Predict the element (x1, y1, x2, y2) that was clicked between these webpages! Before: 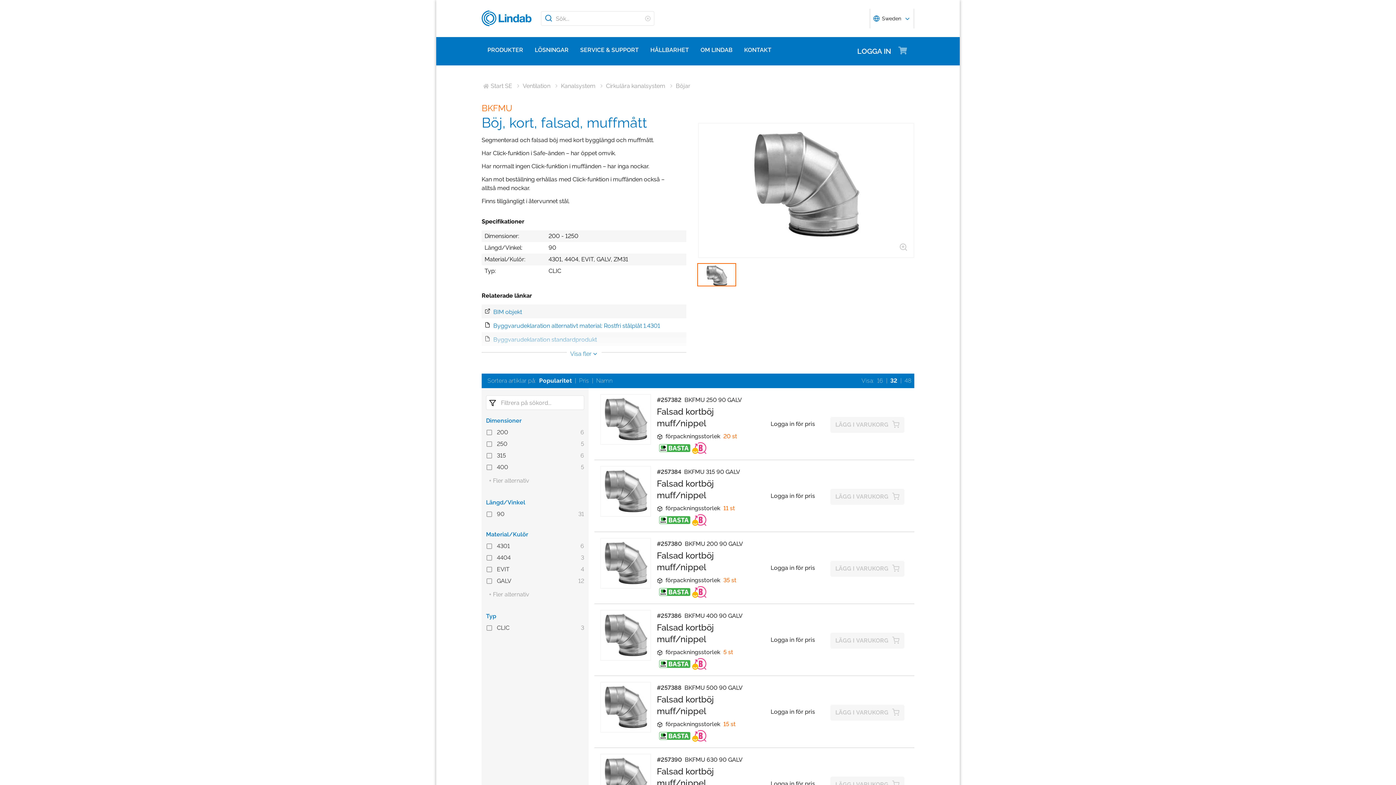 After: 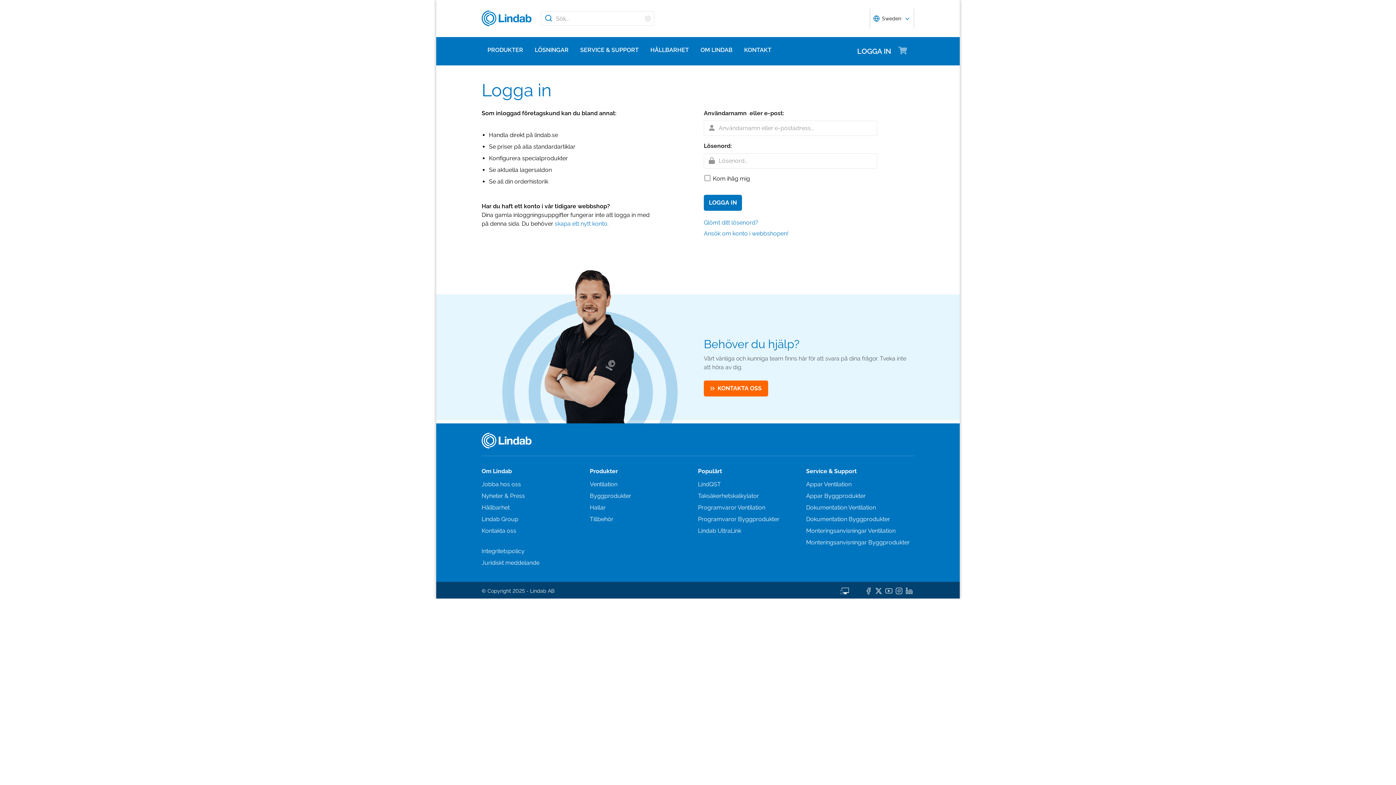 Action: label: LOGGA IN bbox: (851, 37, 897, 65)